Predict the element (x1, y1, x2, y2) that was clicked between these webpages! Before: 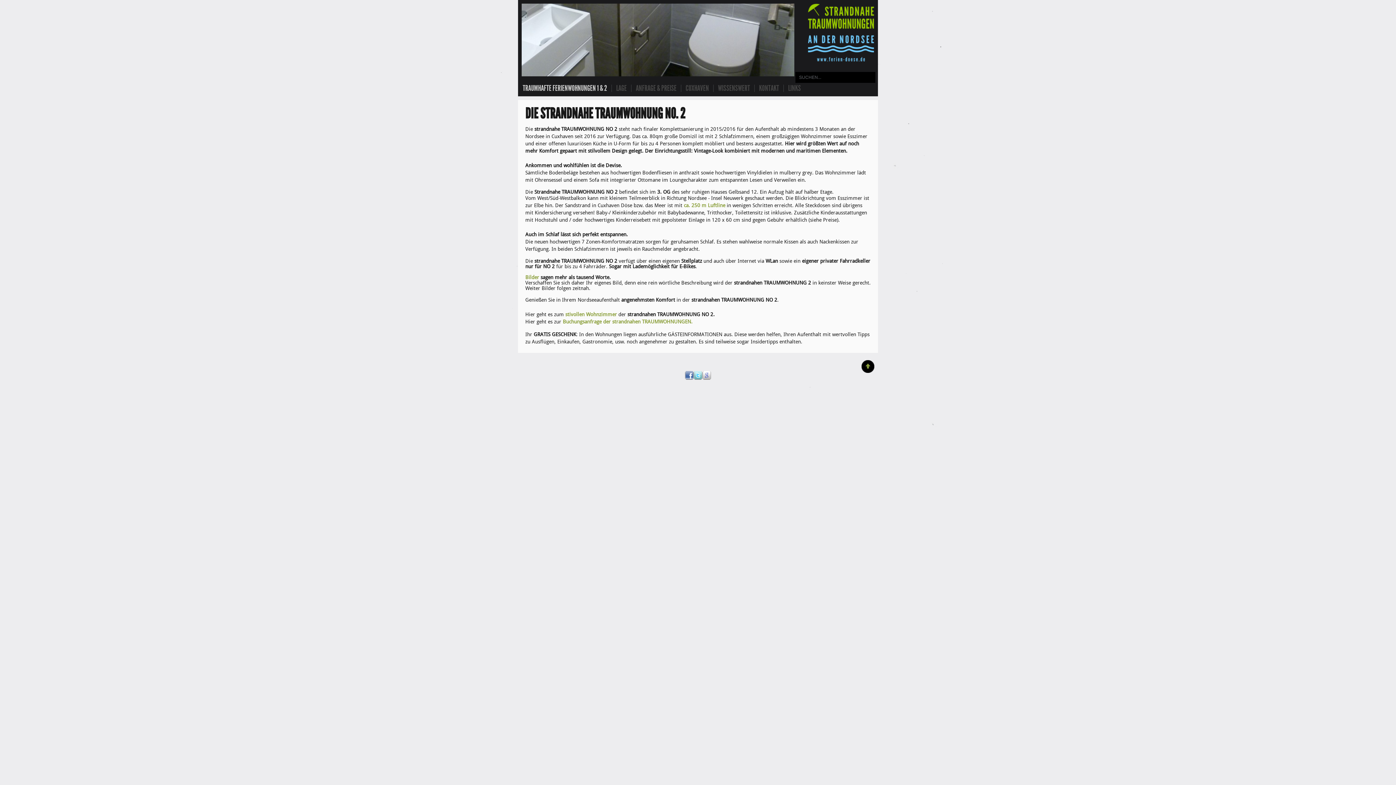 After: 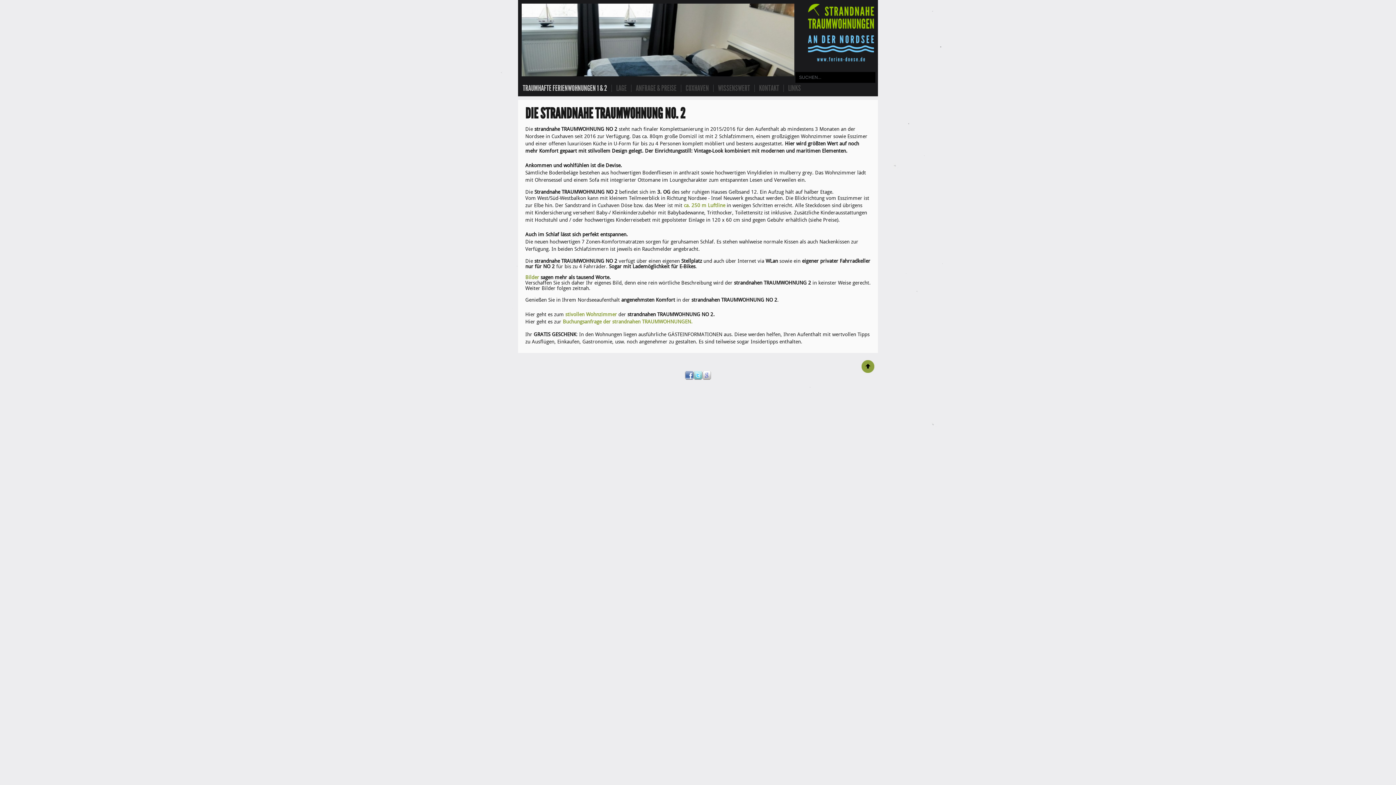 Action: bbox: (861, 360, 874, 373)